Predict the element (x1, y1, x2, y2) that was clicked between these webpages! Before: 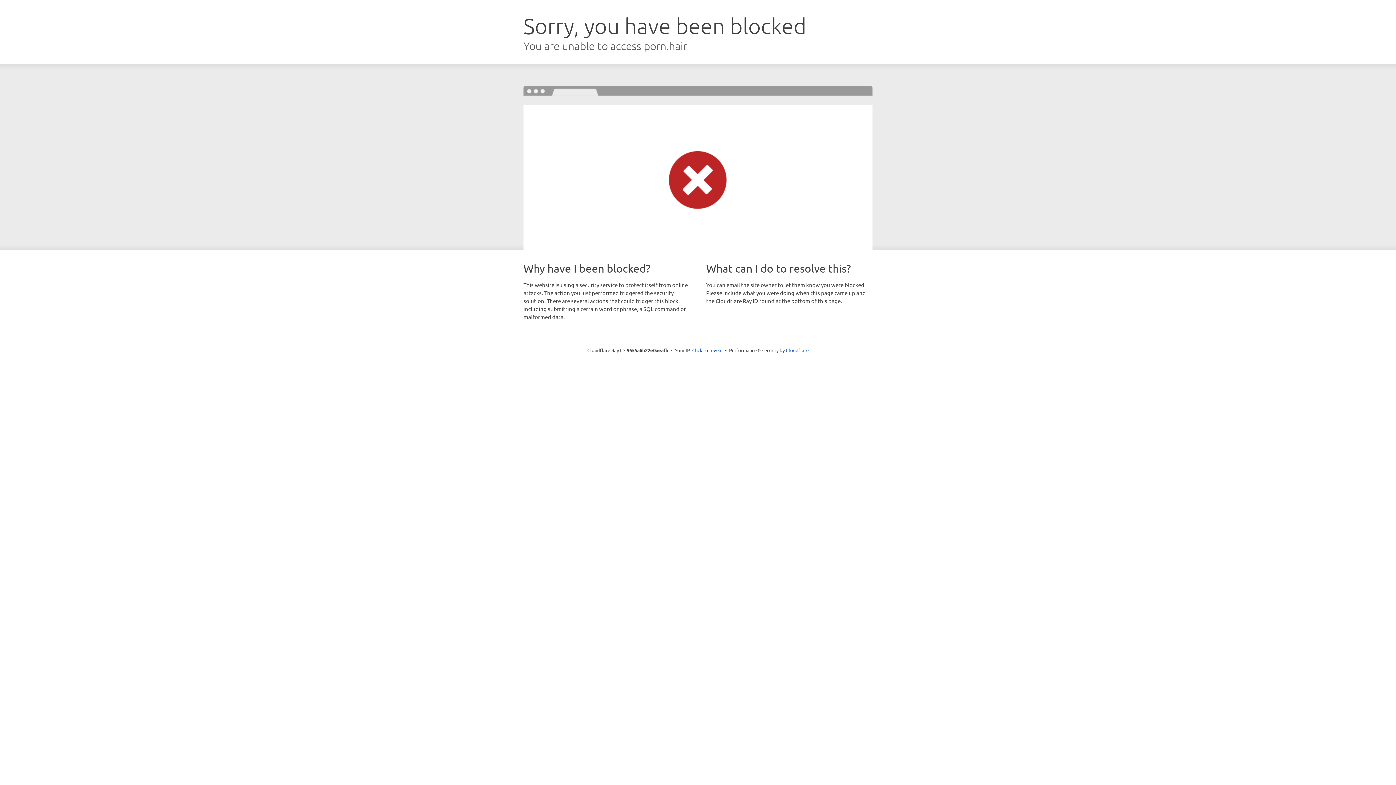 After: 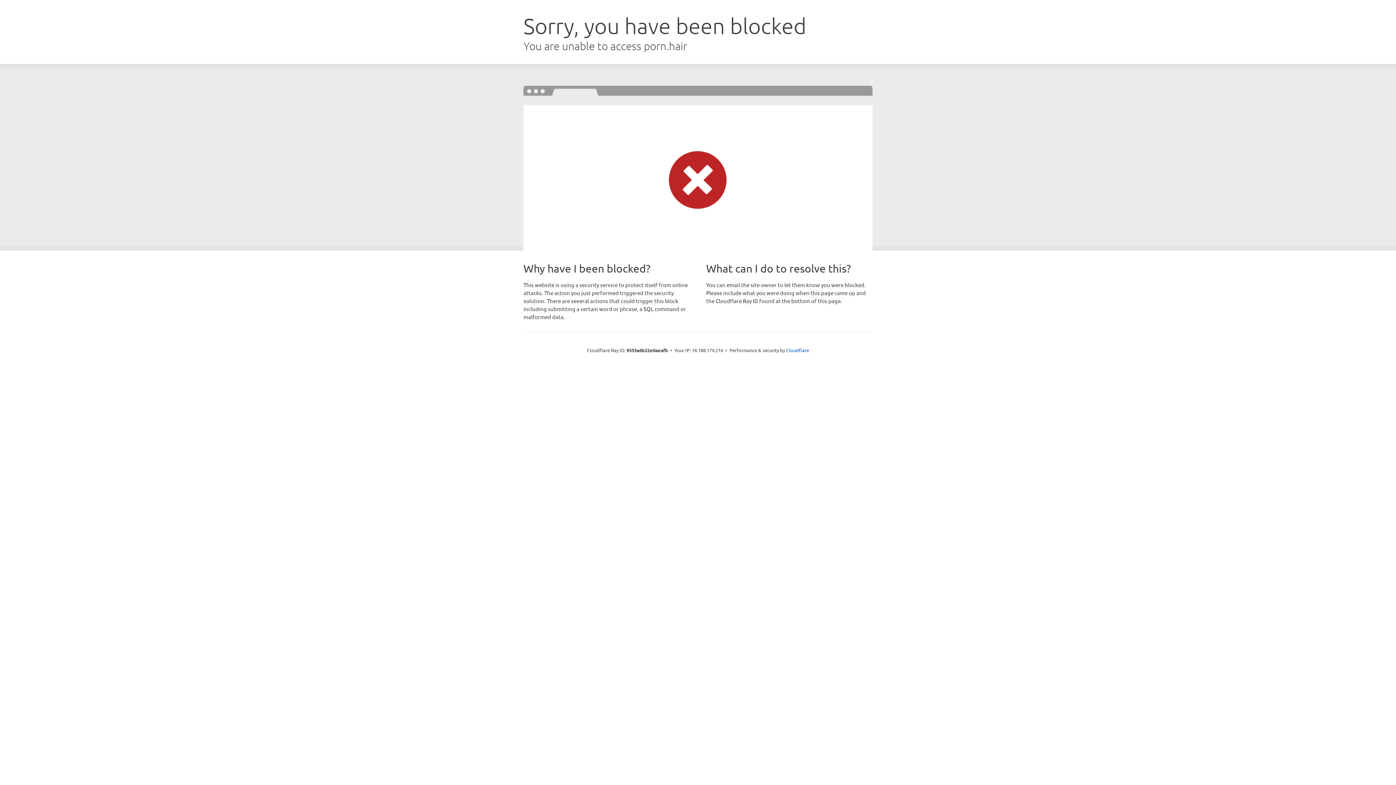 Action: label: Click to reveal bbox: (692, 346, 722, 353)